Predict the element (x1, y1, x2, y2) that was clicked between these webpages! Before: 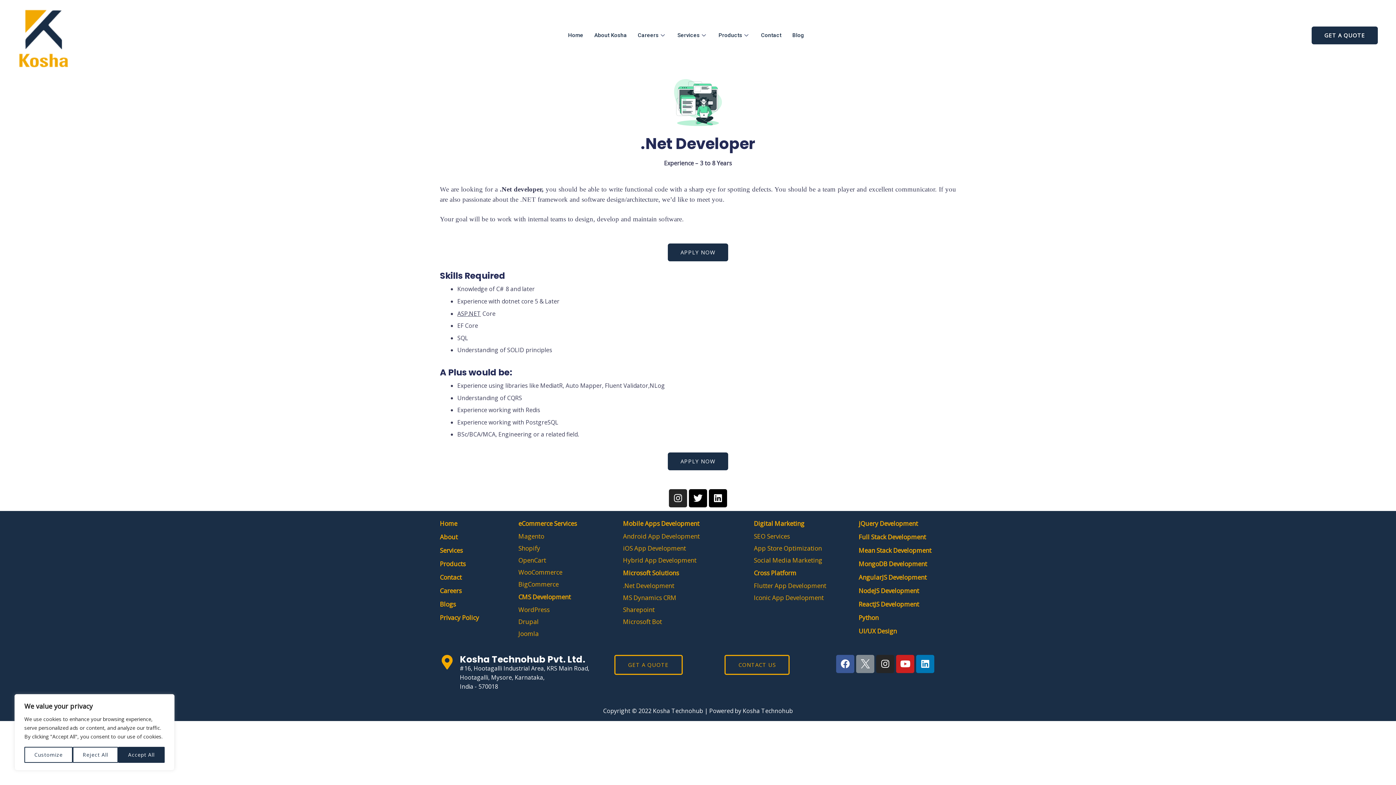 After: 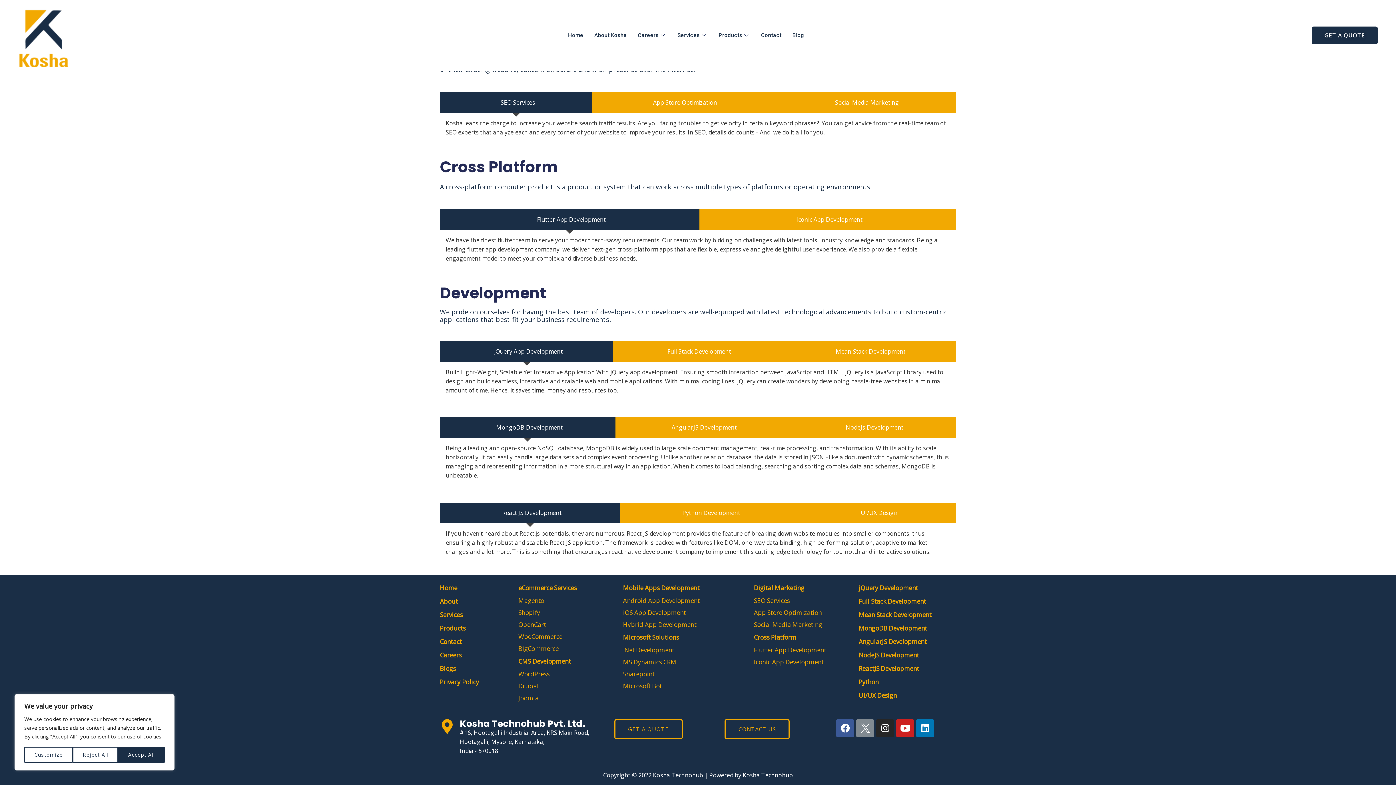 Action: label: jQuery Development bbox: (858, 519, 918, 527)